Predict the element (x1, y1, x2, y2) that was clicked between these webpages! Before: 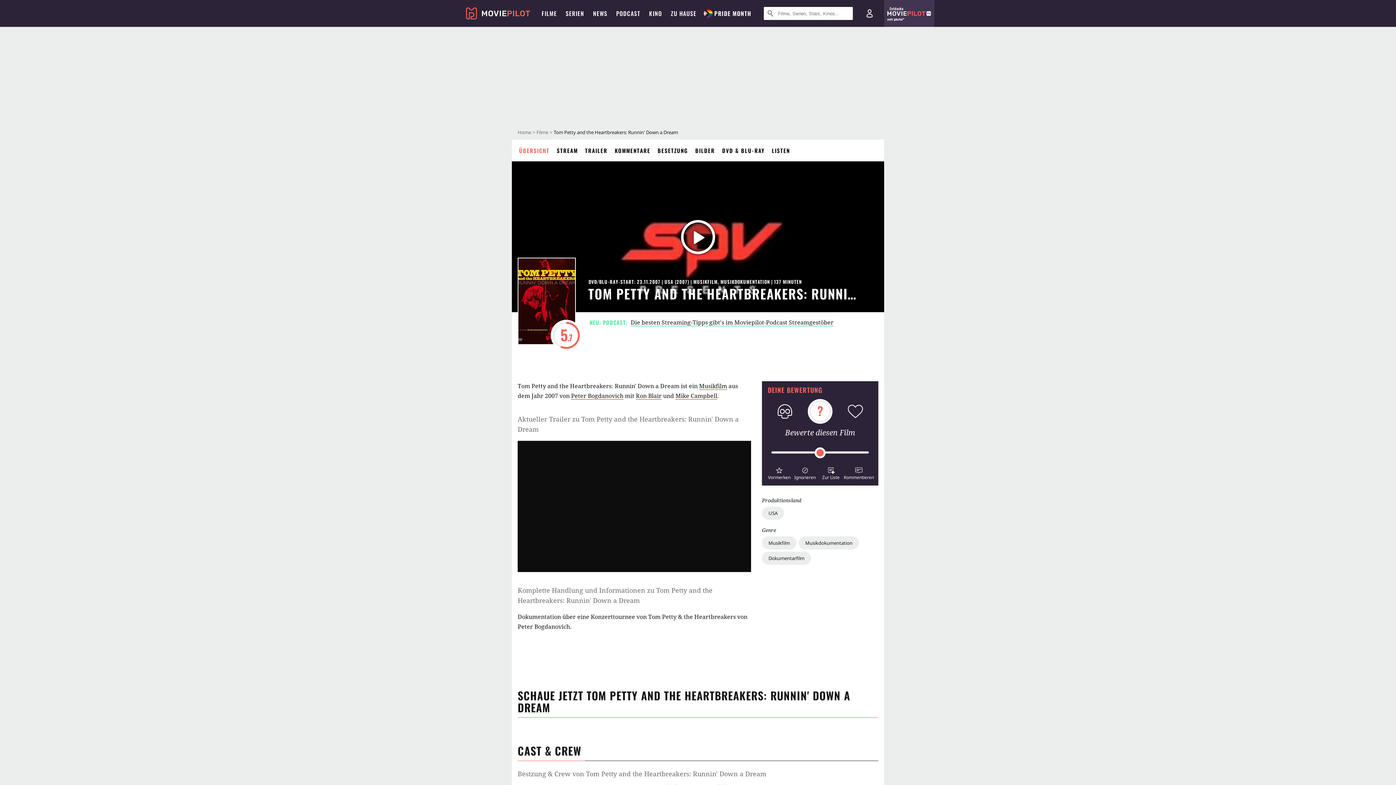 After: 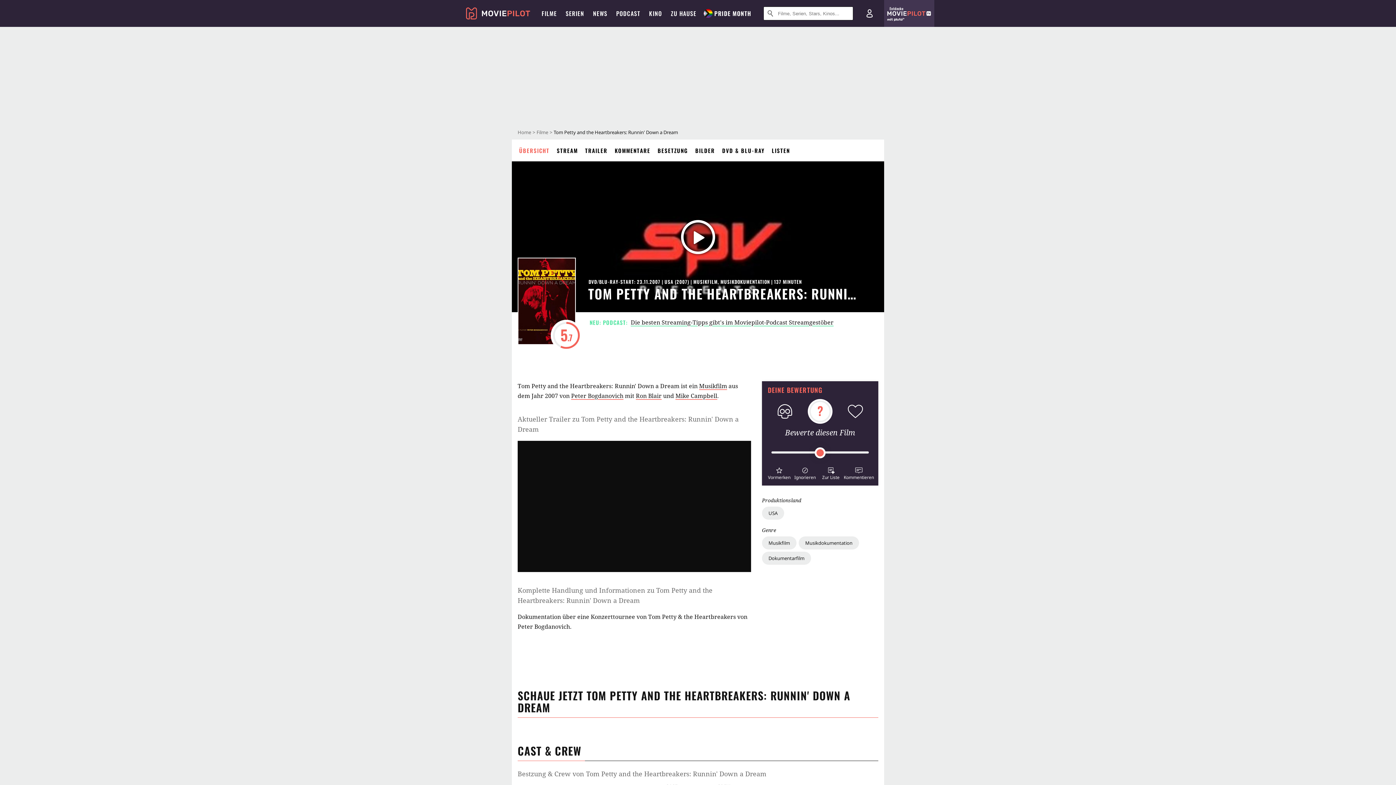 Action: bbox: (515, 139, 559, 161) label: ÜBERSICHT